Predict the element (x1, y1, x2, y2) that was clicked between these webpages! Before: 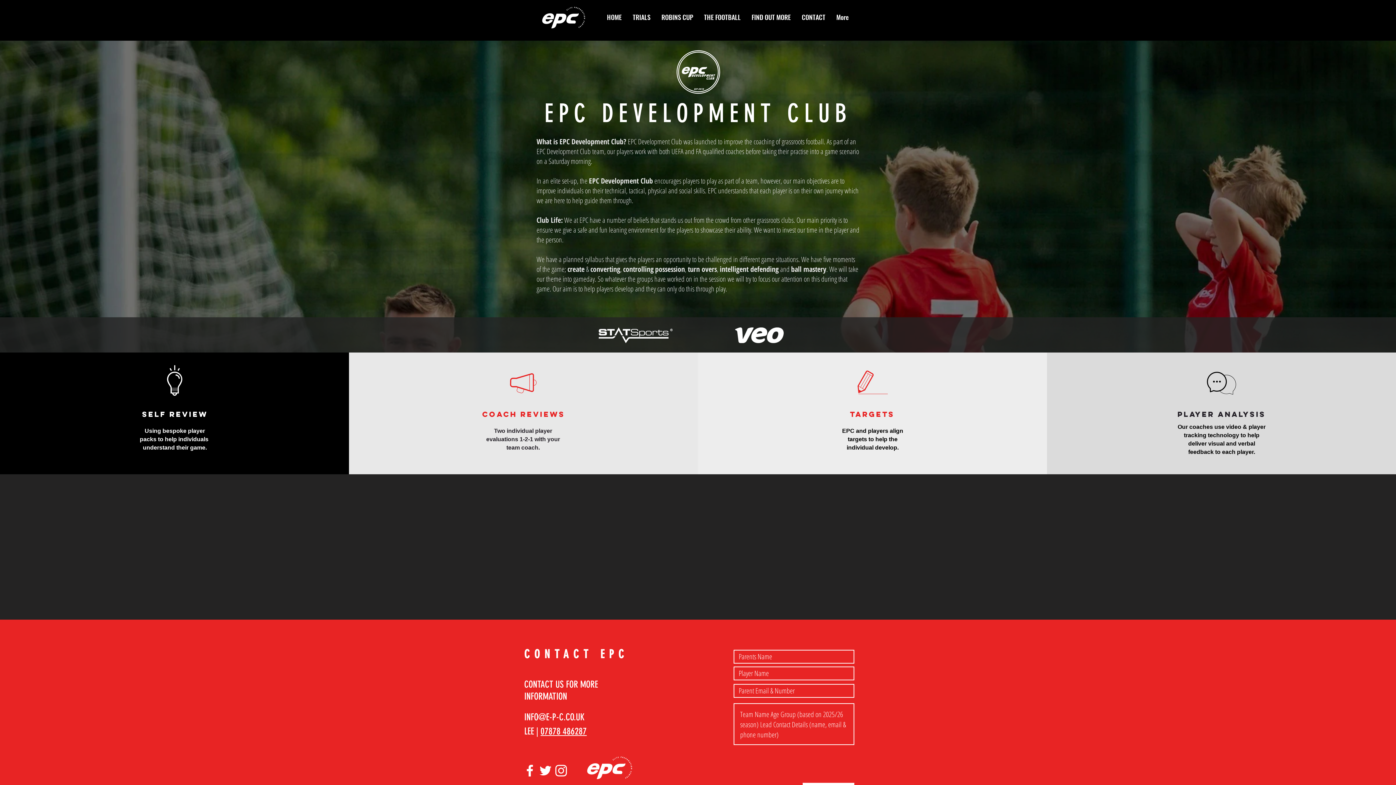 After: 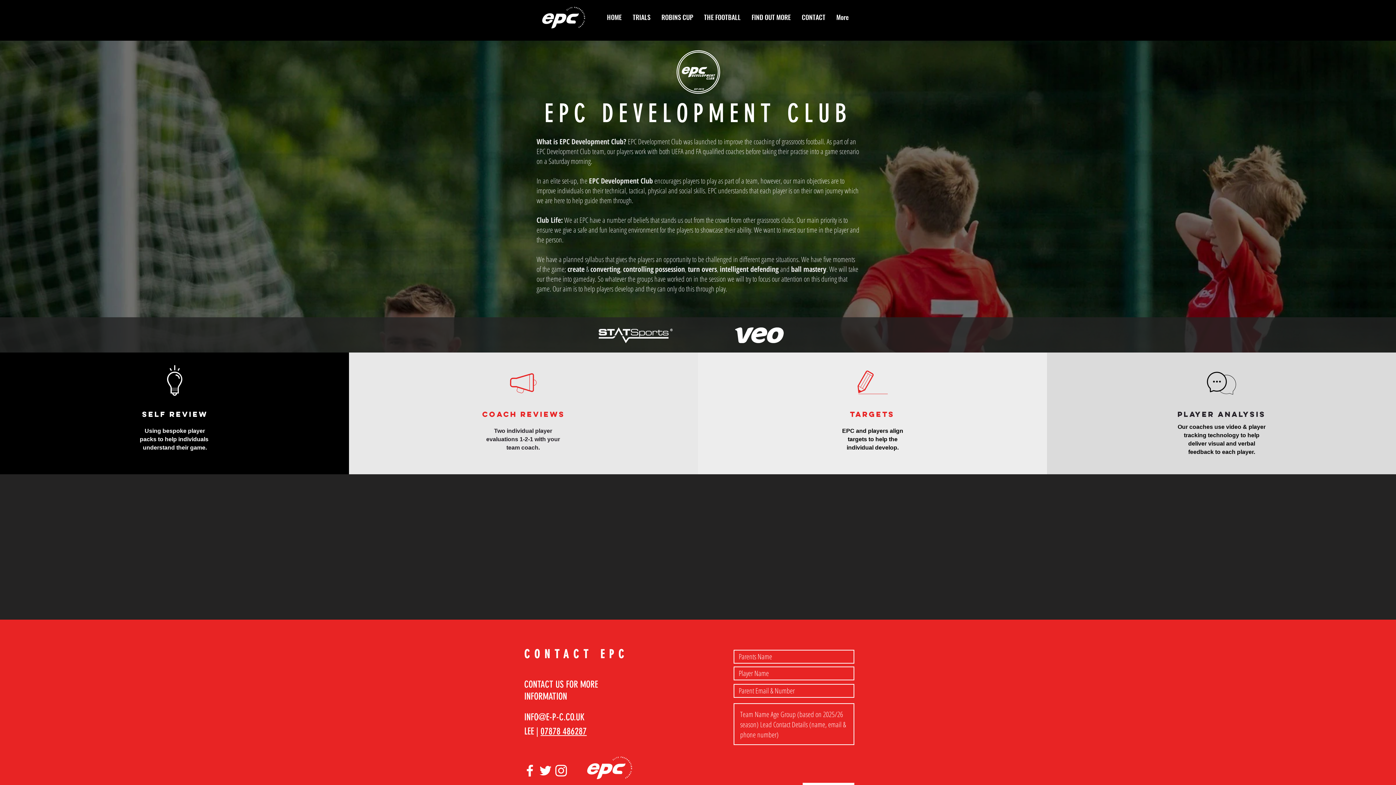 Action: label: White Facebook Icon bbox: (522, 763, 537, 778)